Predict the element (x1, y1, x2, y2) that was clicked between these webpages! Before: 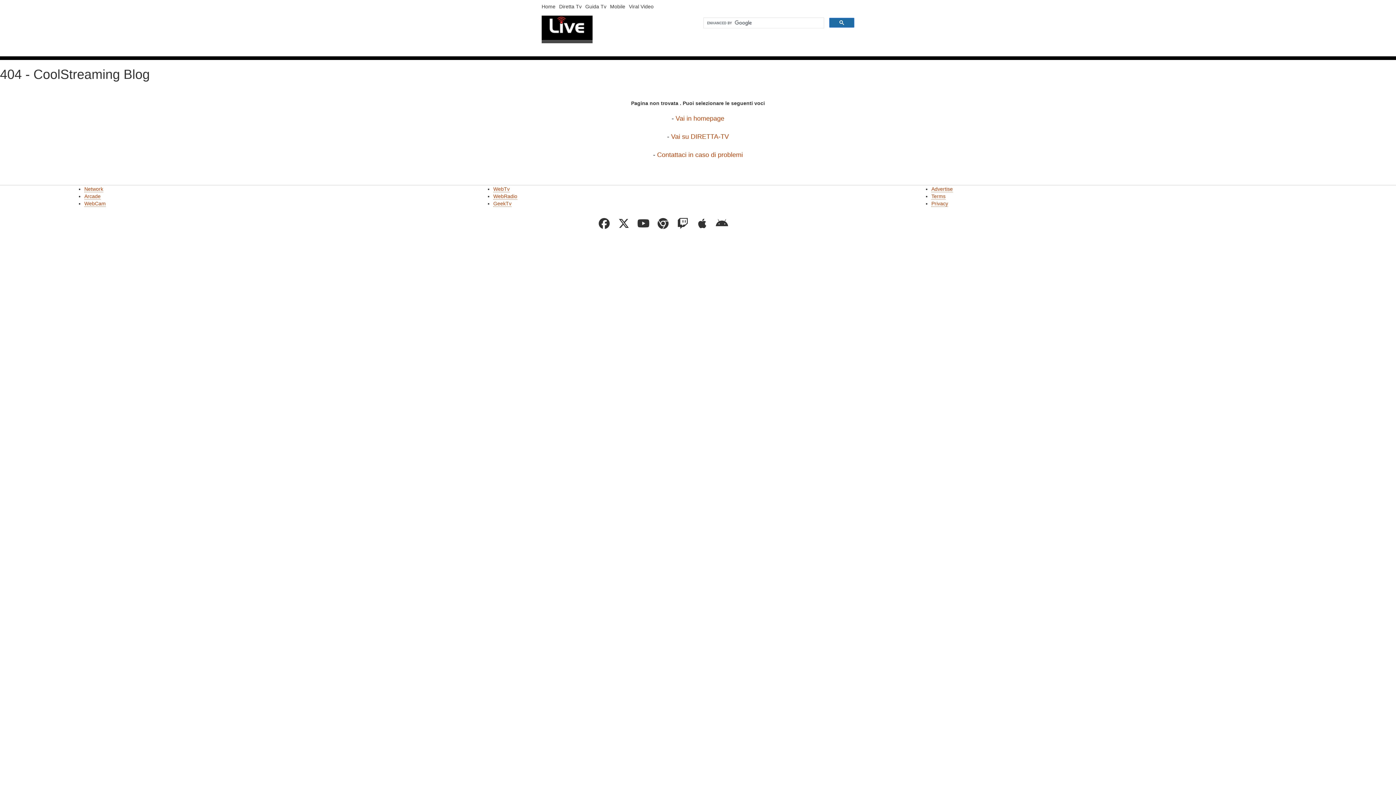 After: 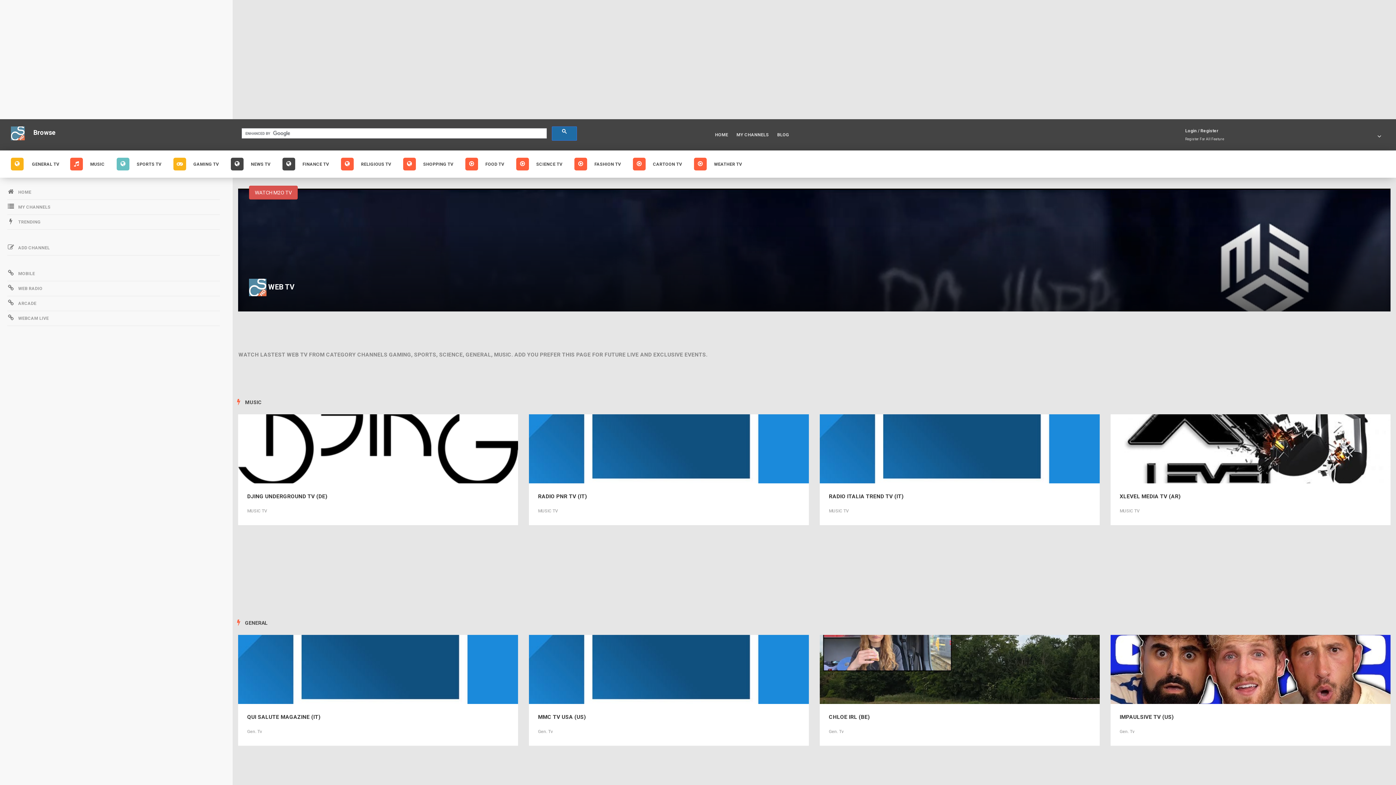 Action: bbox: (493, 186, 509, 192) label: WebTv